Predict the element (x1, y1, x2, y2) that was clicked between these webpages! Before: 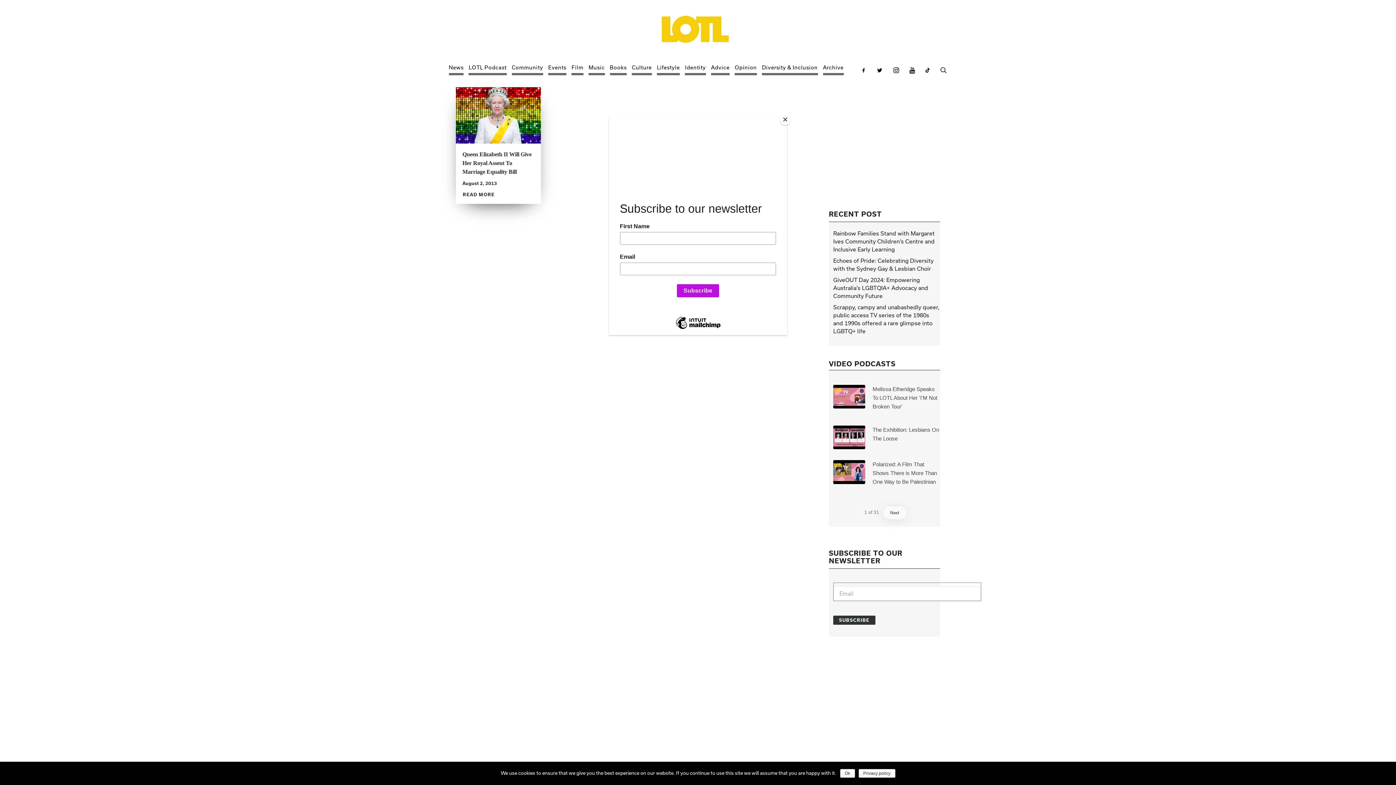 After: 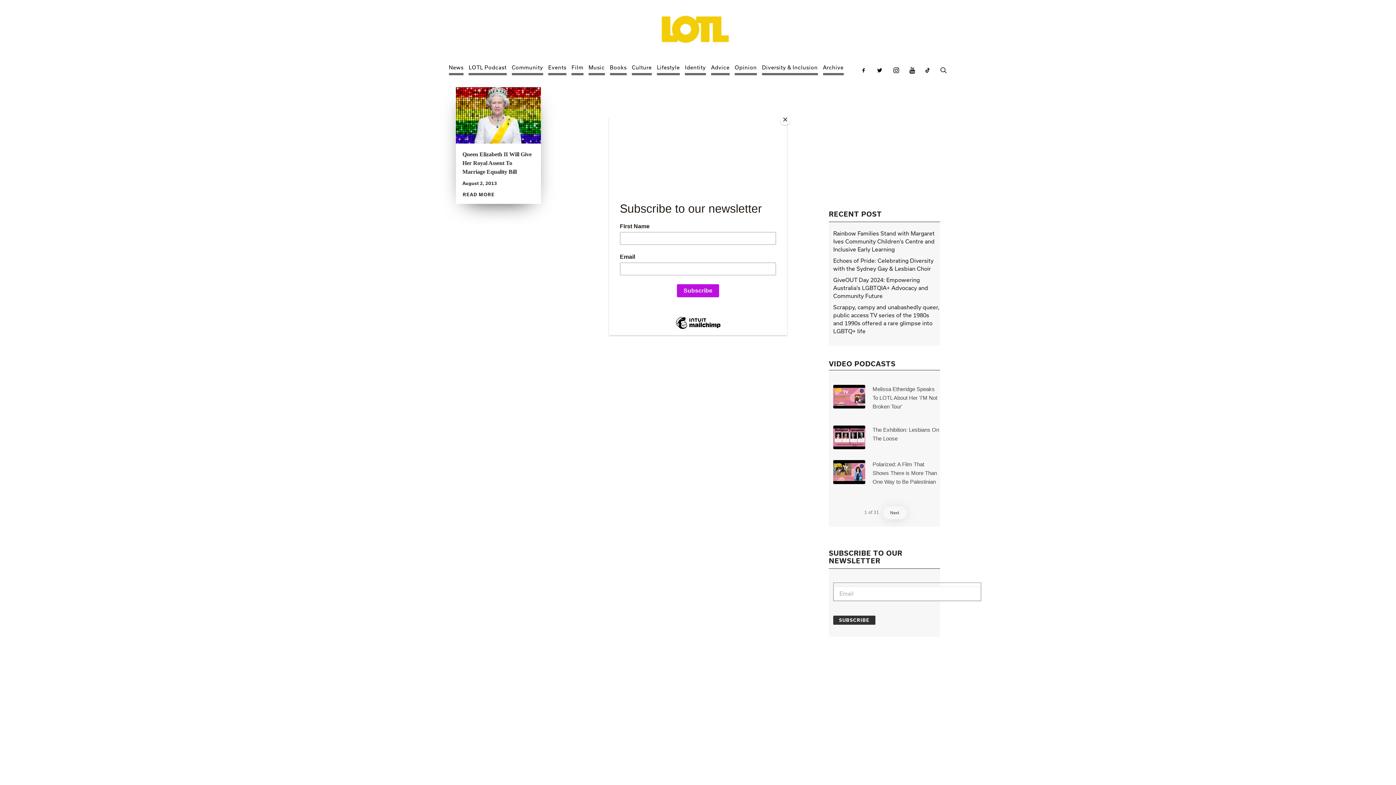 Action: bbox: (840, 769, 855, 778) label: Ok